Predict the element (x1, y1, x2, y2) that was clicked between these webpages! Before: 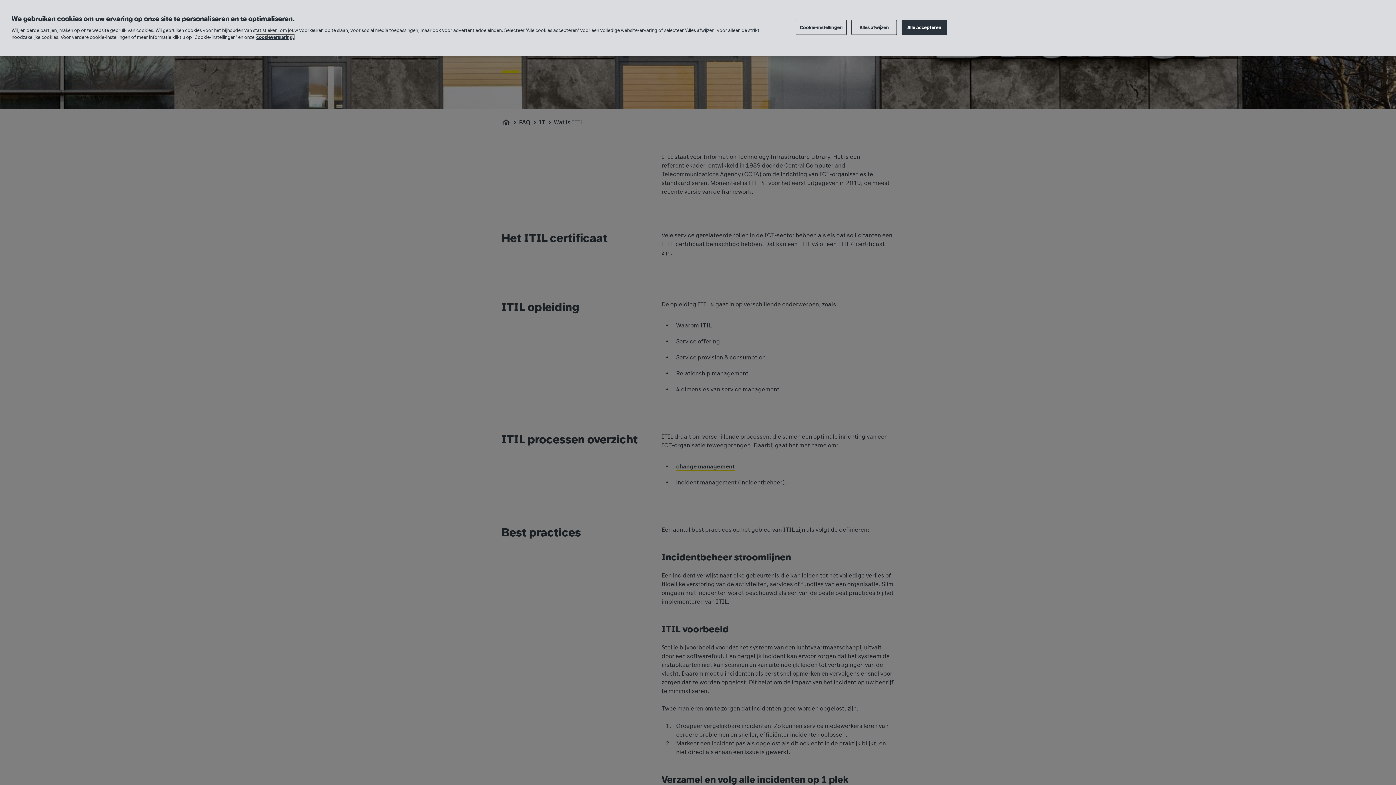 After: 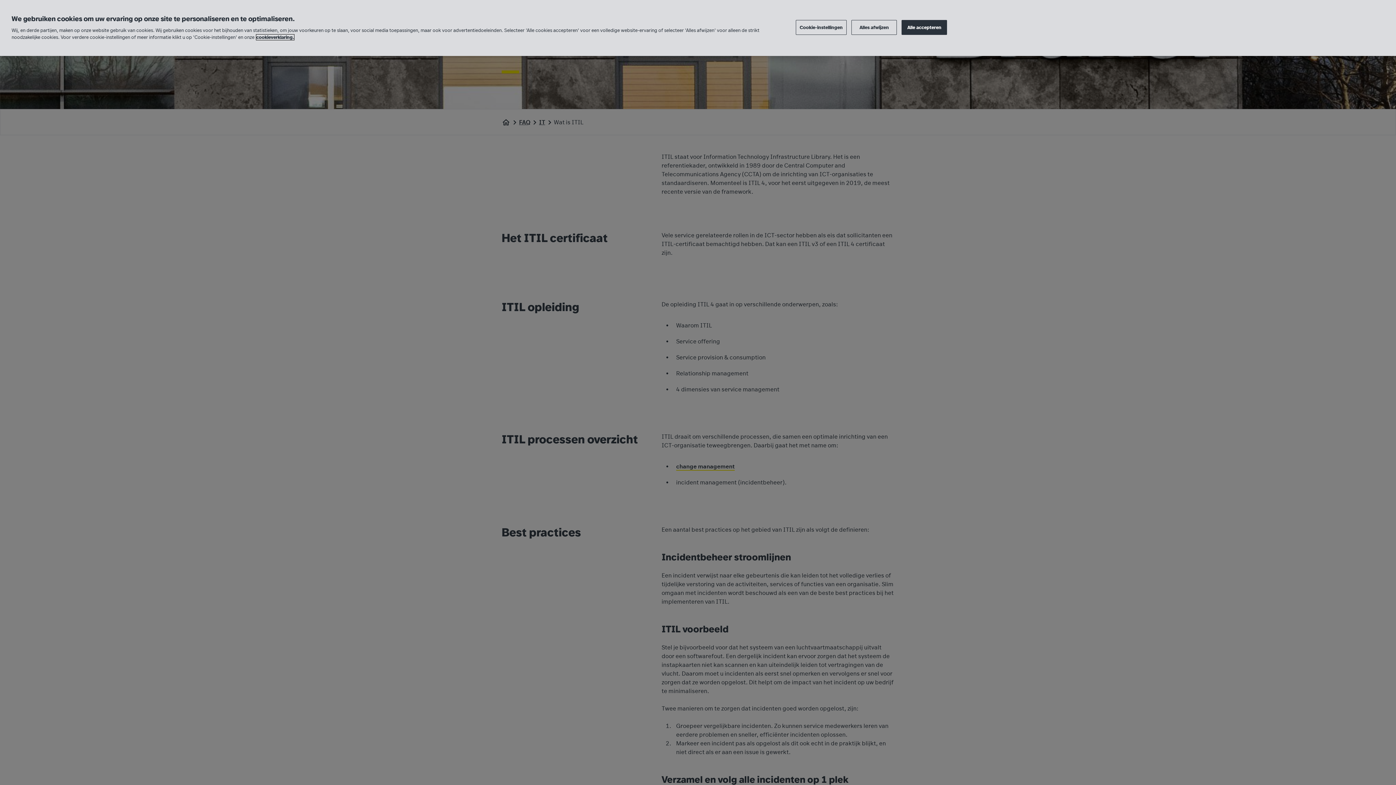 Action: bbox: (256, 34, 294, 40) label: Meer informatie over uw privacy, opent in een nieuw tabblad